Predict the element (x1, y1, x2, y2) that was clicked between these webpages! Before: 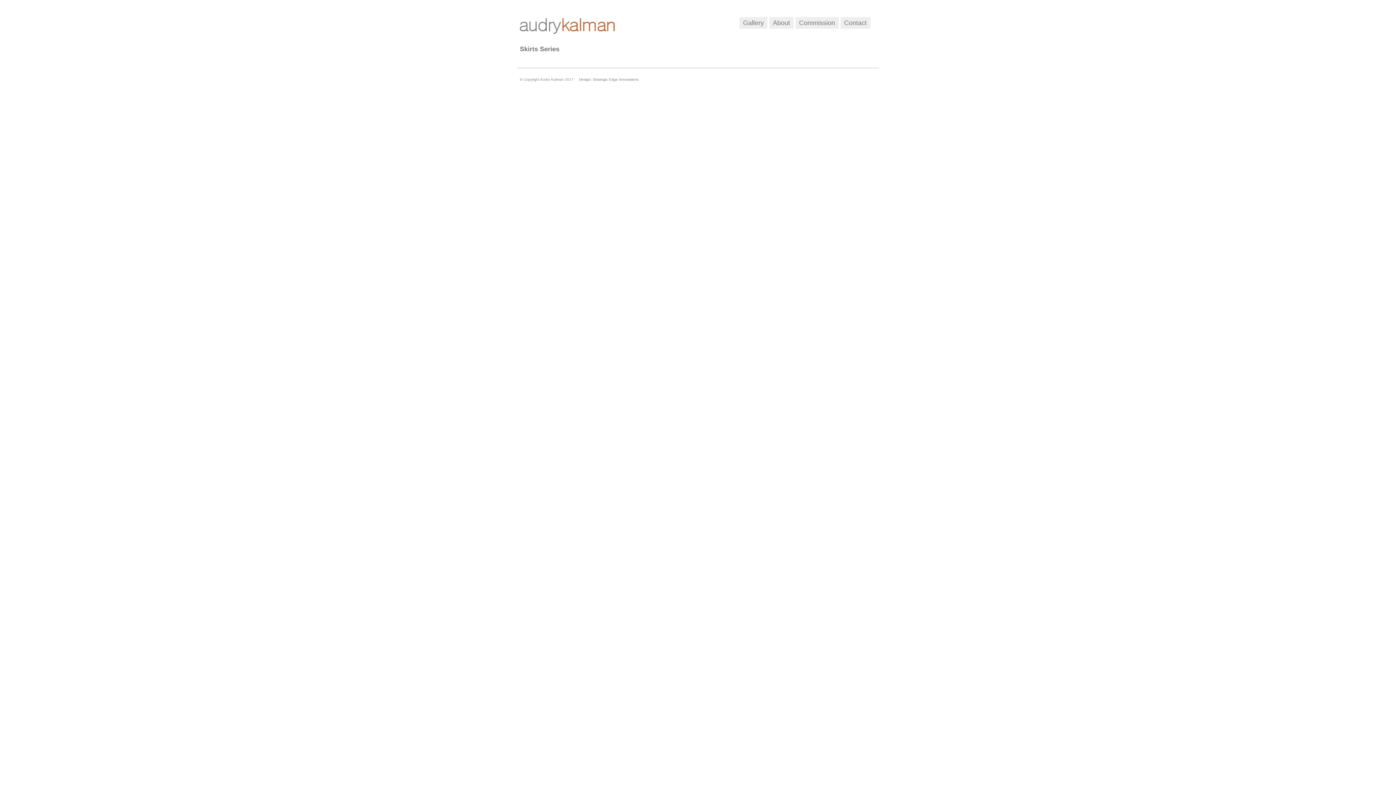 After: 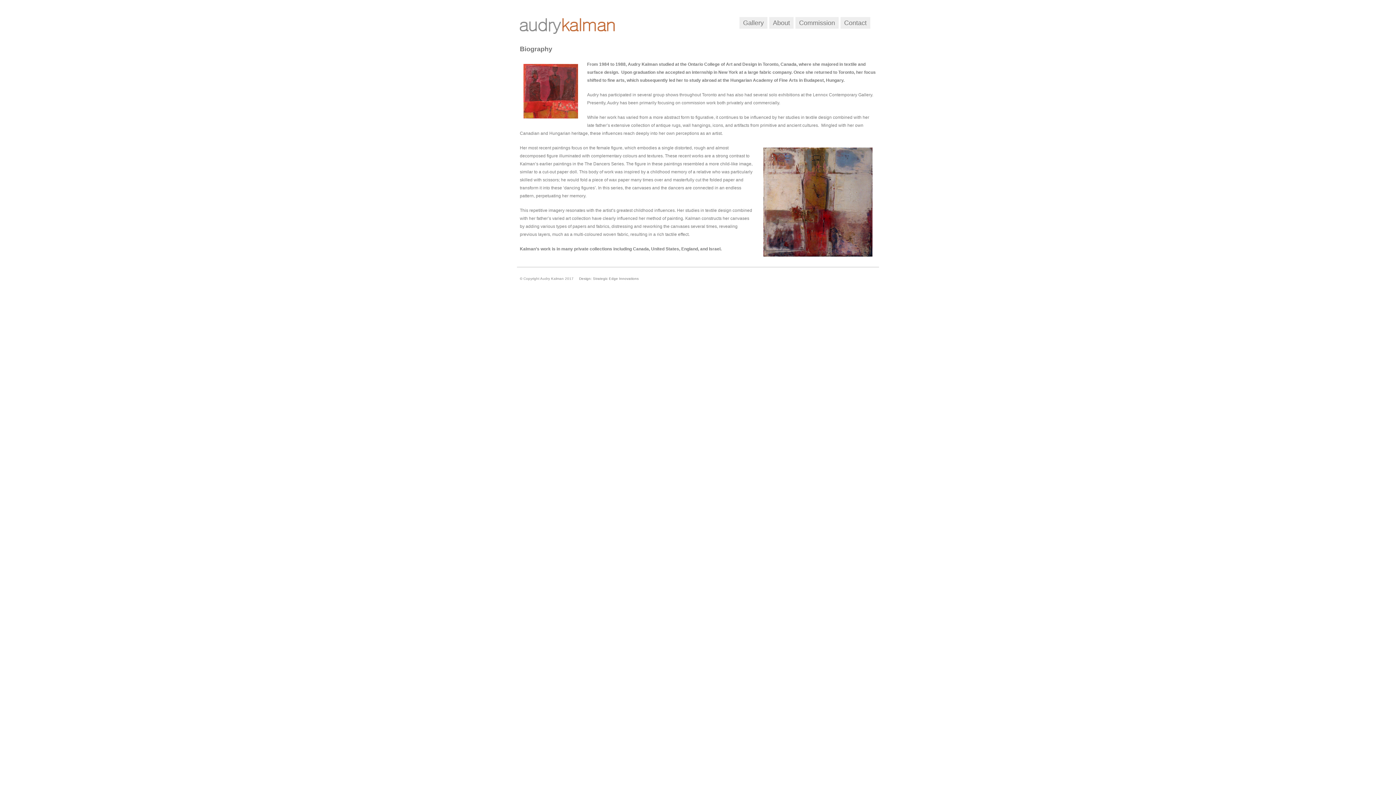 Action: label: About bbox: (769, 17, 793, 28)